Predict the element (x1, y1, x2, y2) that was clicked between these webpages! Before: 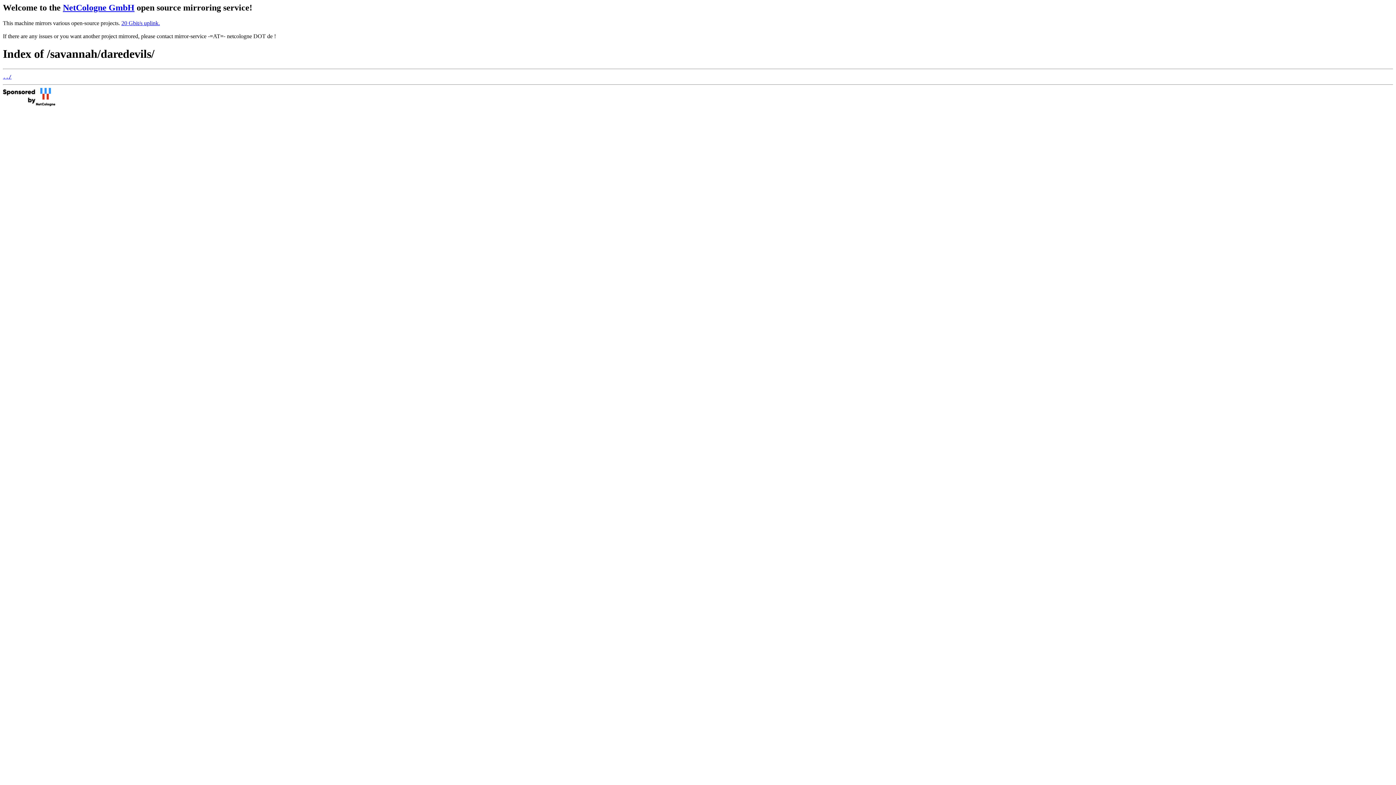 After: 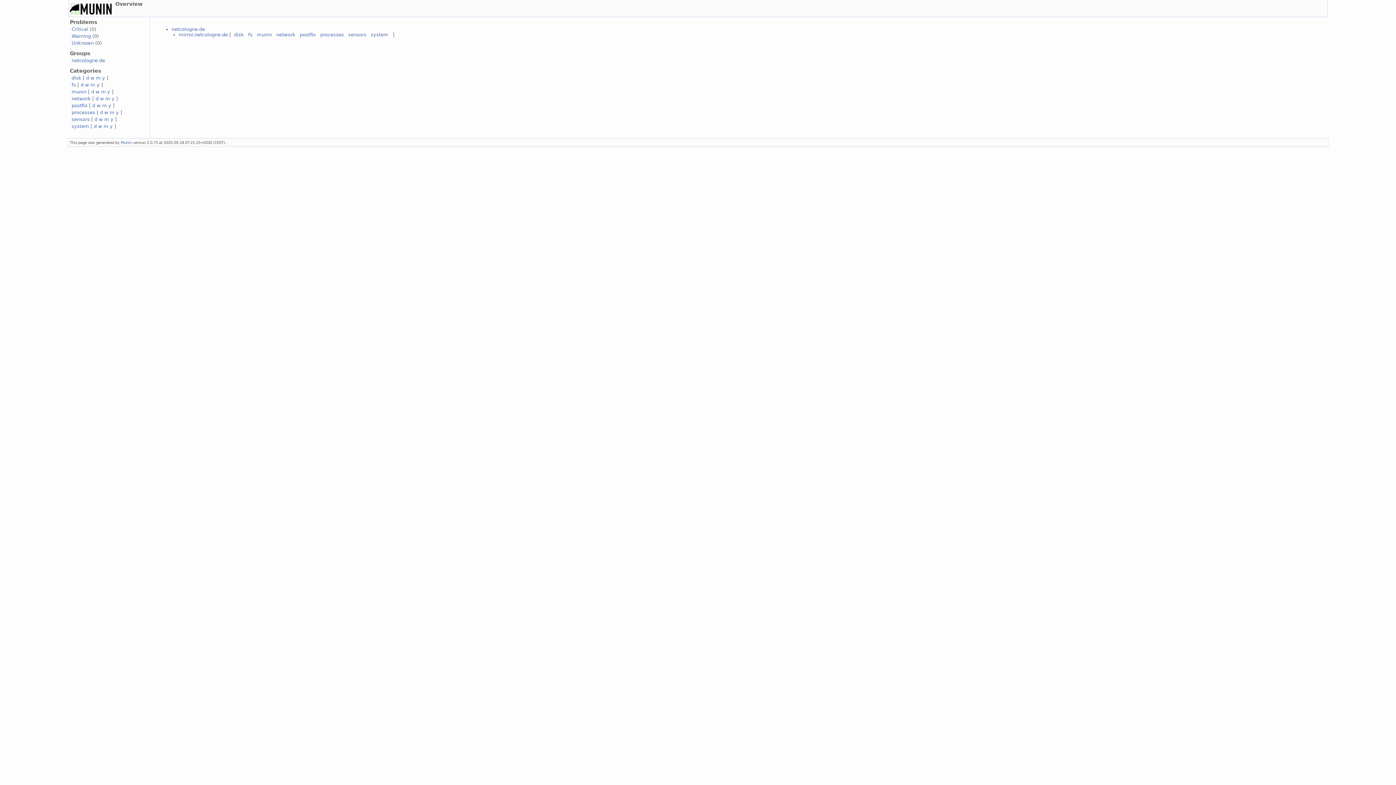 Action: bbox: (121, 19, 160, 26) label: 20 Gbit/s uplink.